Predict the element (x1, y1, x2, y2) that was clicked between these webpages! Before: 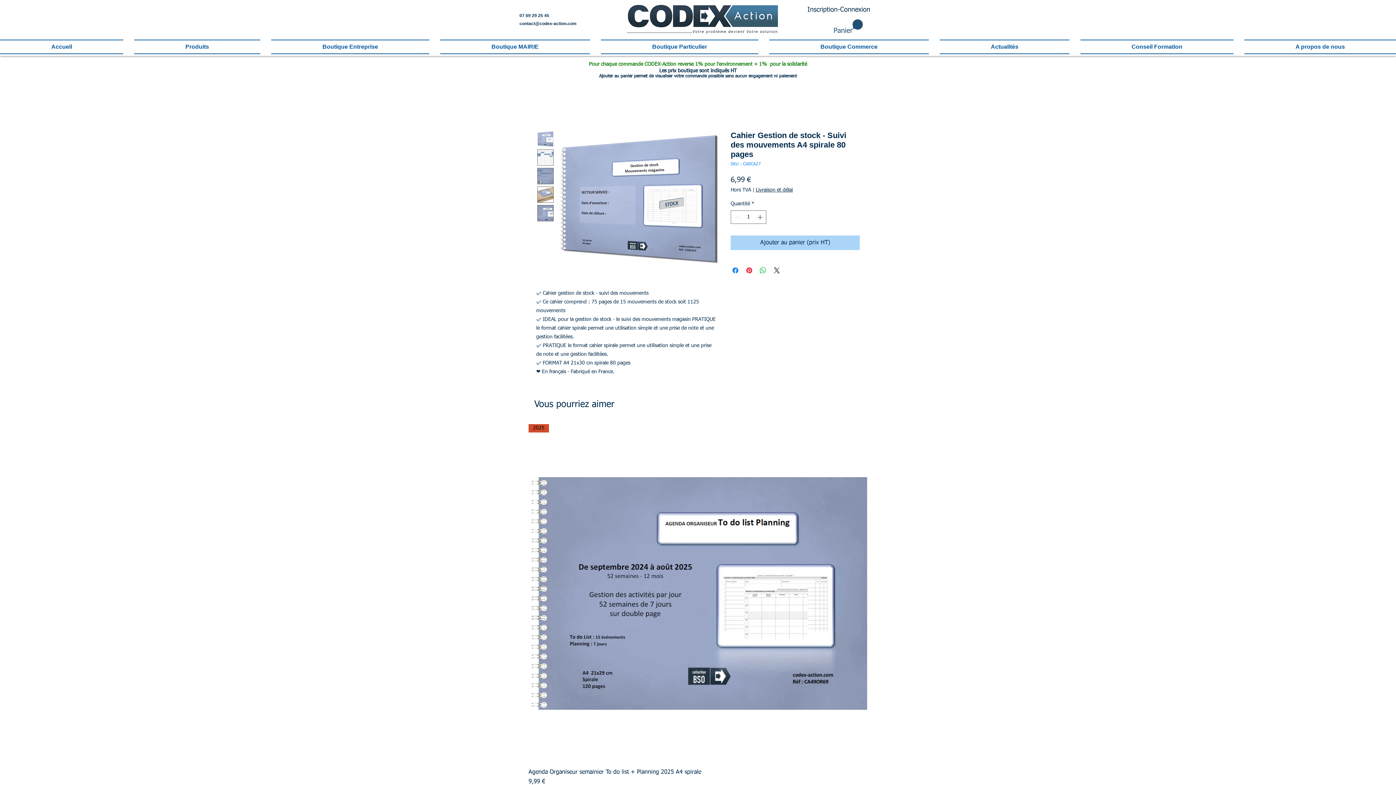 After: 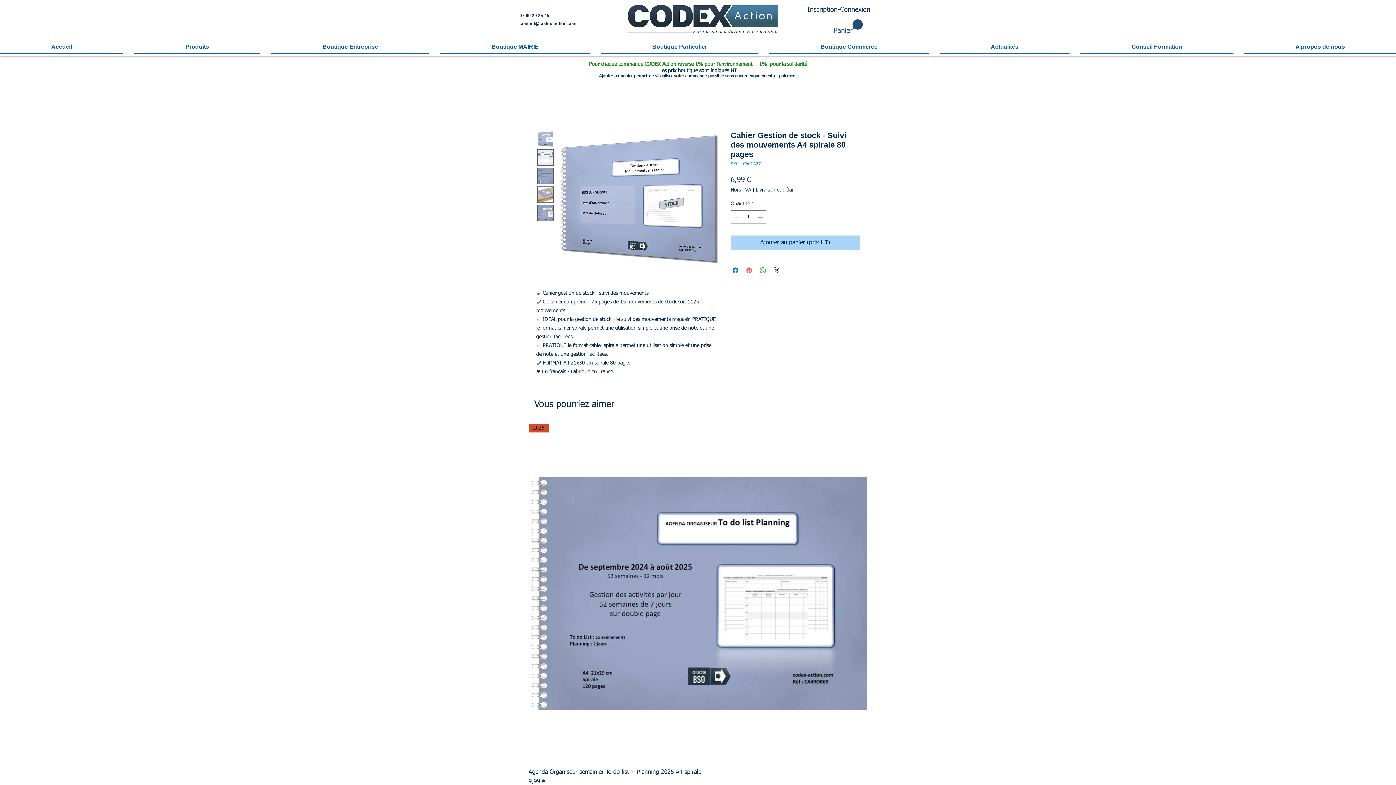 Action: bbox: (745, 266, 753, 274) label: Épinglez sur Pinterest